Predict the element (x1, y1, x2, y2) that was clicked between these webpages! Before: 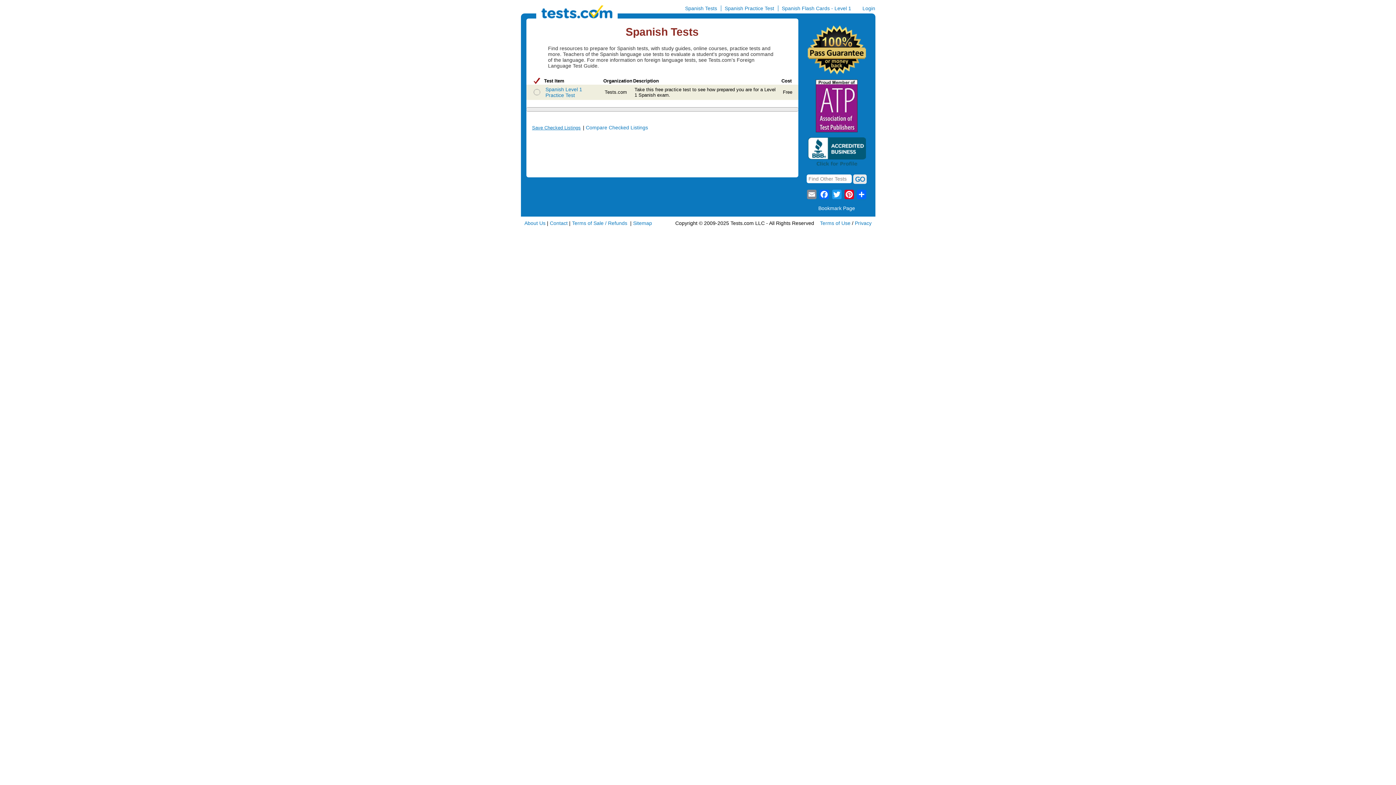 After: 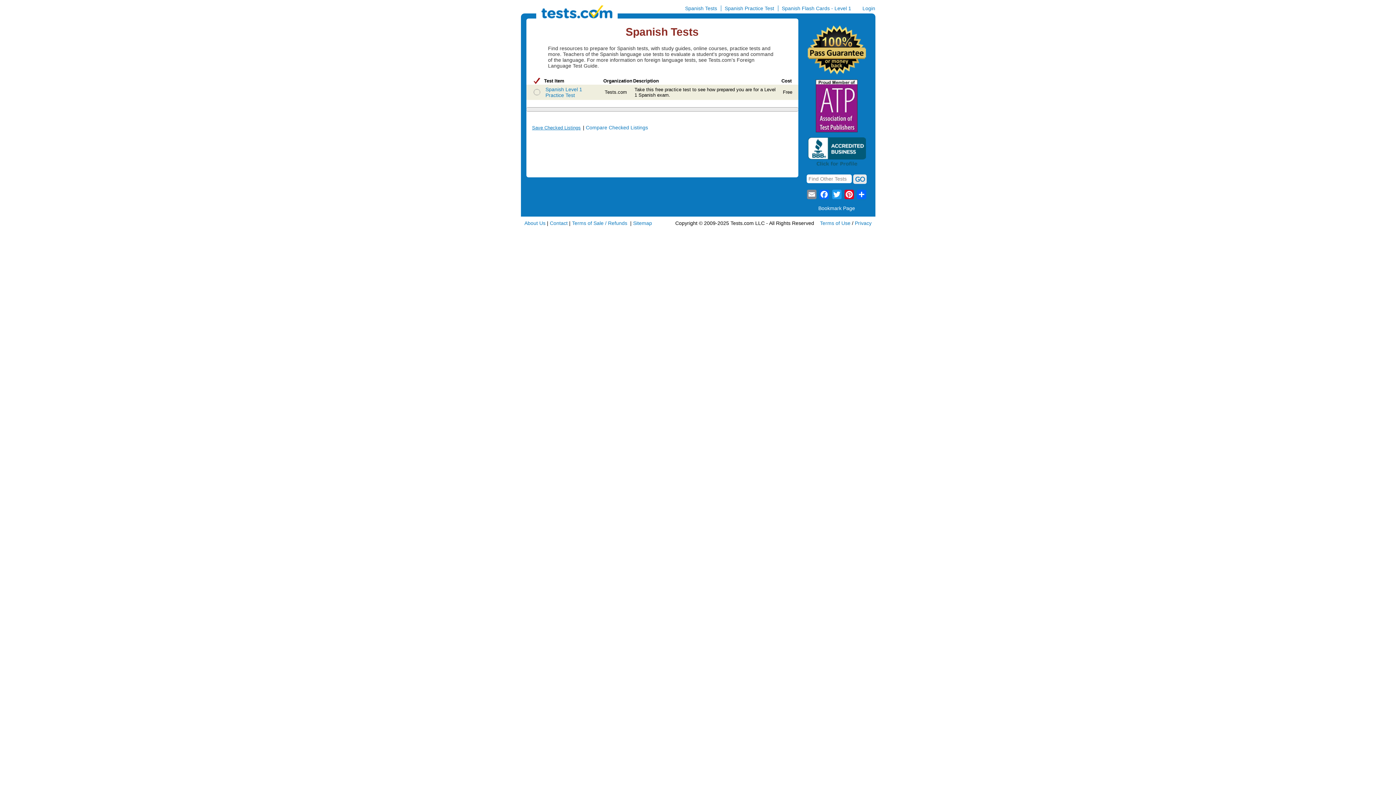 Action: bbox: (685, 5, 717, 11) label: Spanish Tests